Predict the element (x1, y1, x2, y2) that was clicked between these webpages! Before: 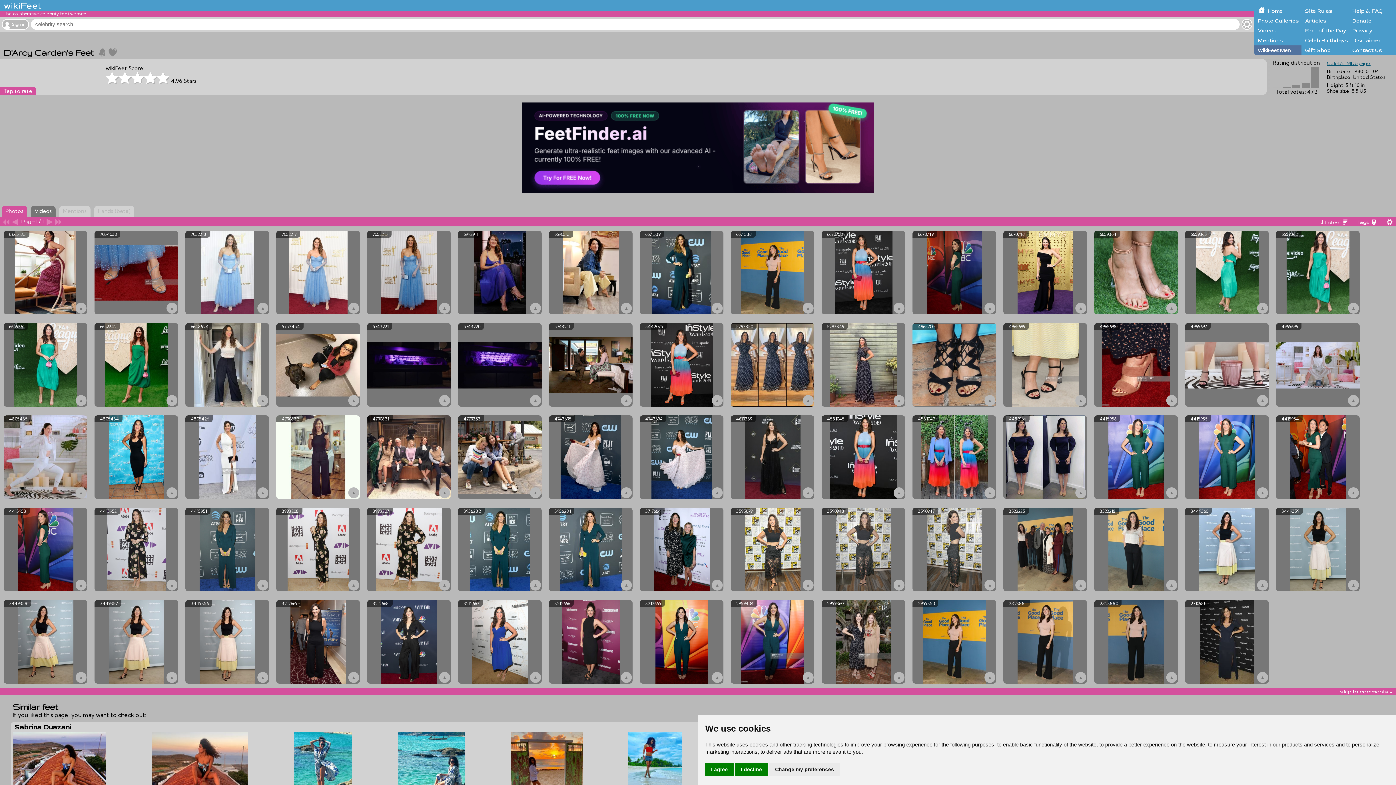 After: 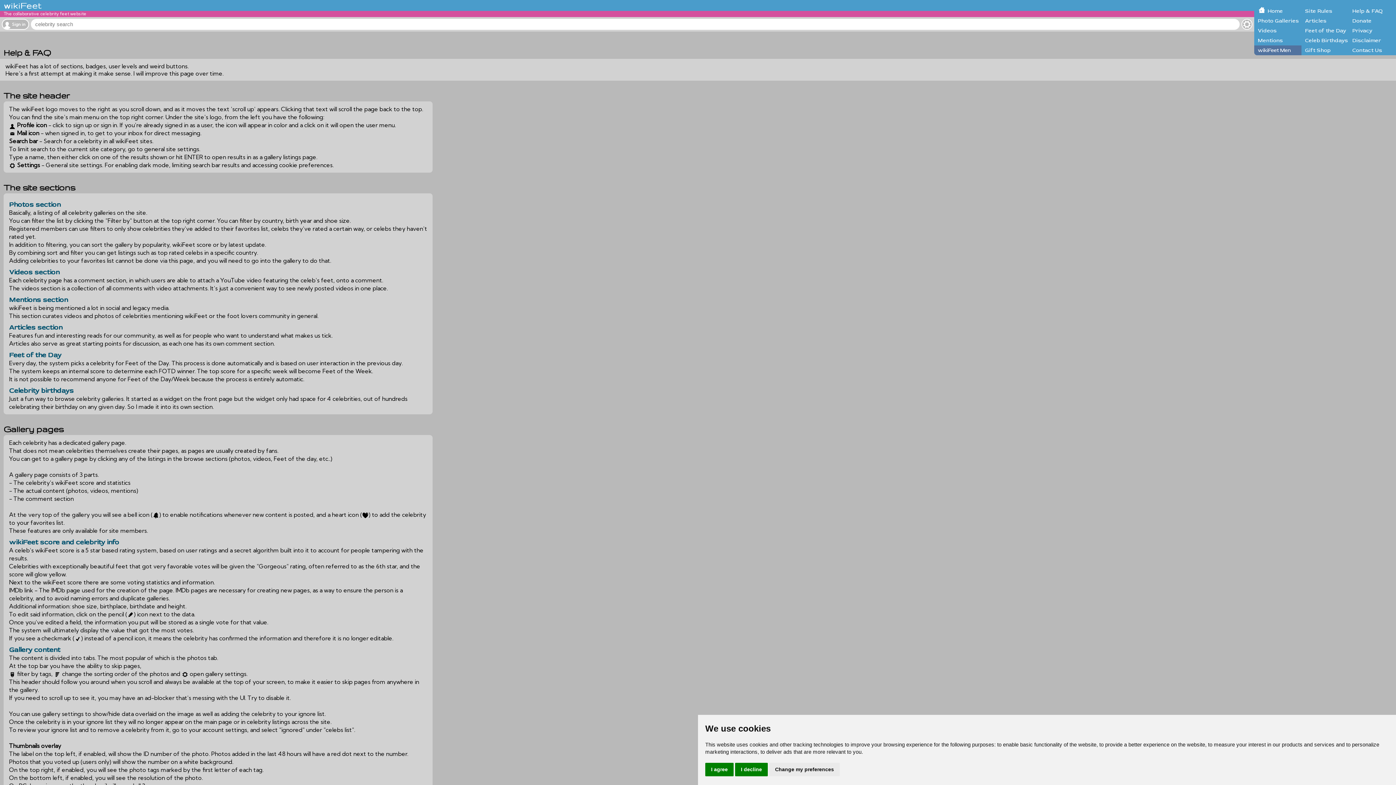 Action: bbox: (1349, 6, 1396, 16) label: Help & FAQ